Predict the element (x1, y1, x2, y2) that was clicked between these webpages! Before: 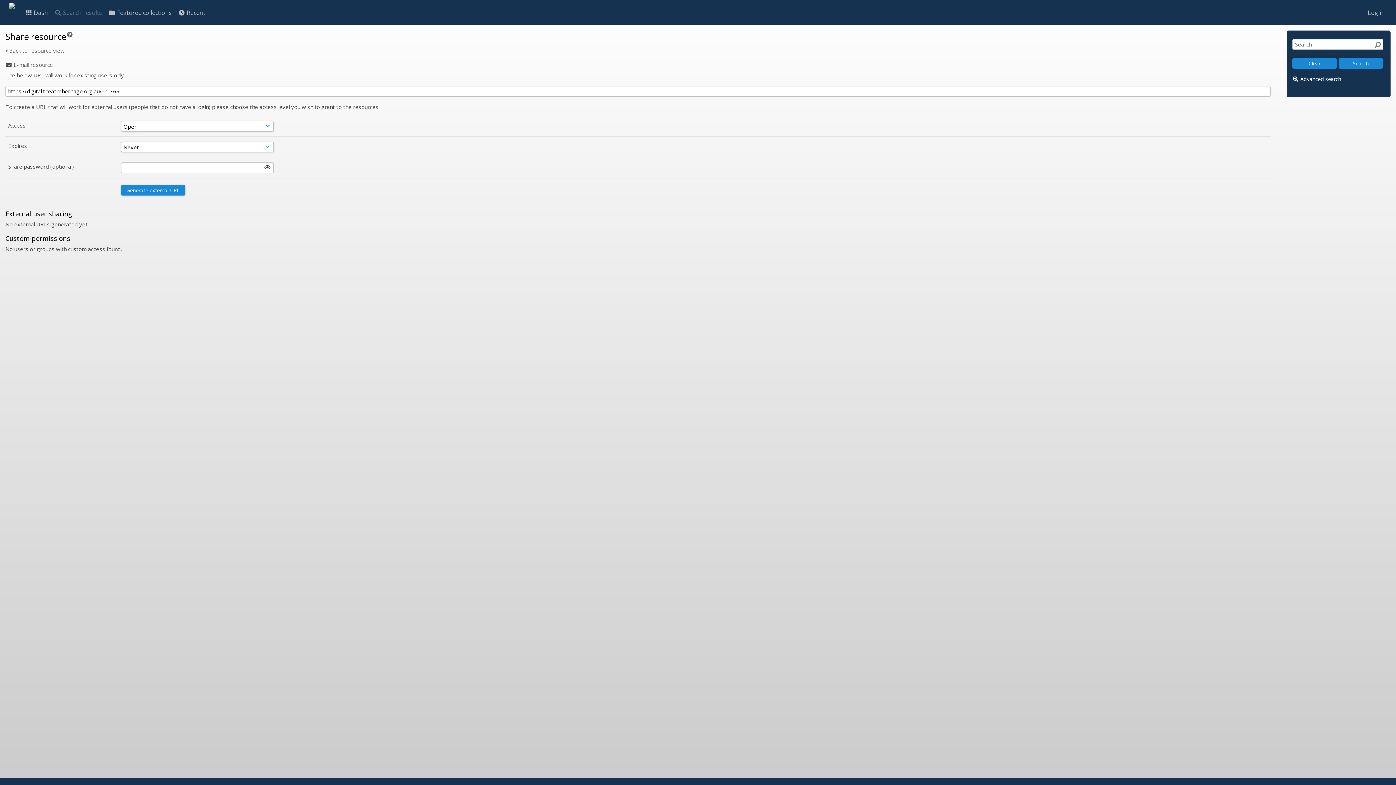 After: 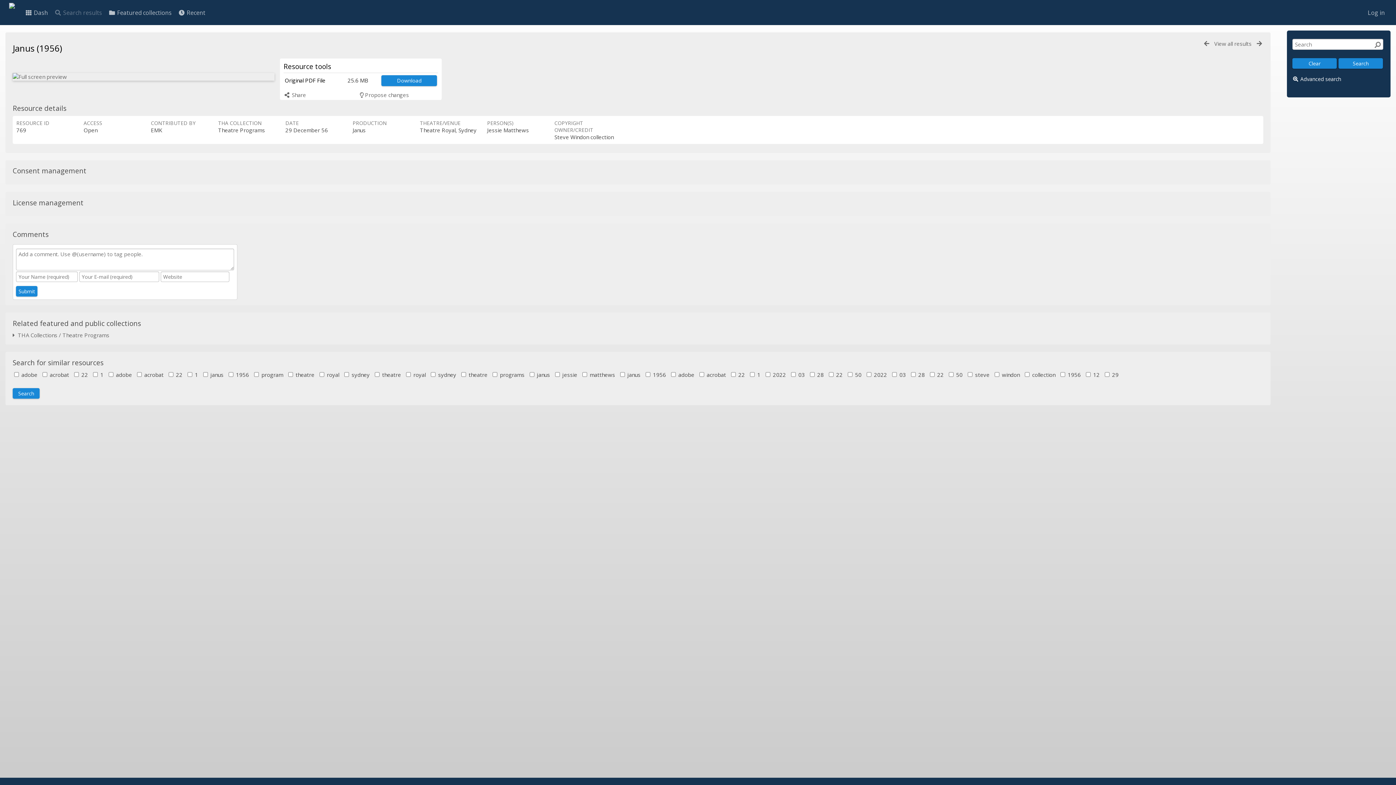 Action: label:  Back to resource view bbox: (5, 46, 64, 54)